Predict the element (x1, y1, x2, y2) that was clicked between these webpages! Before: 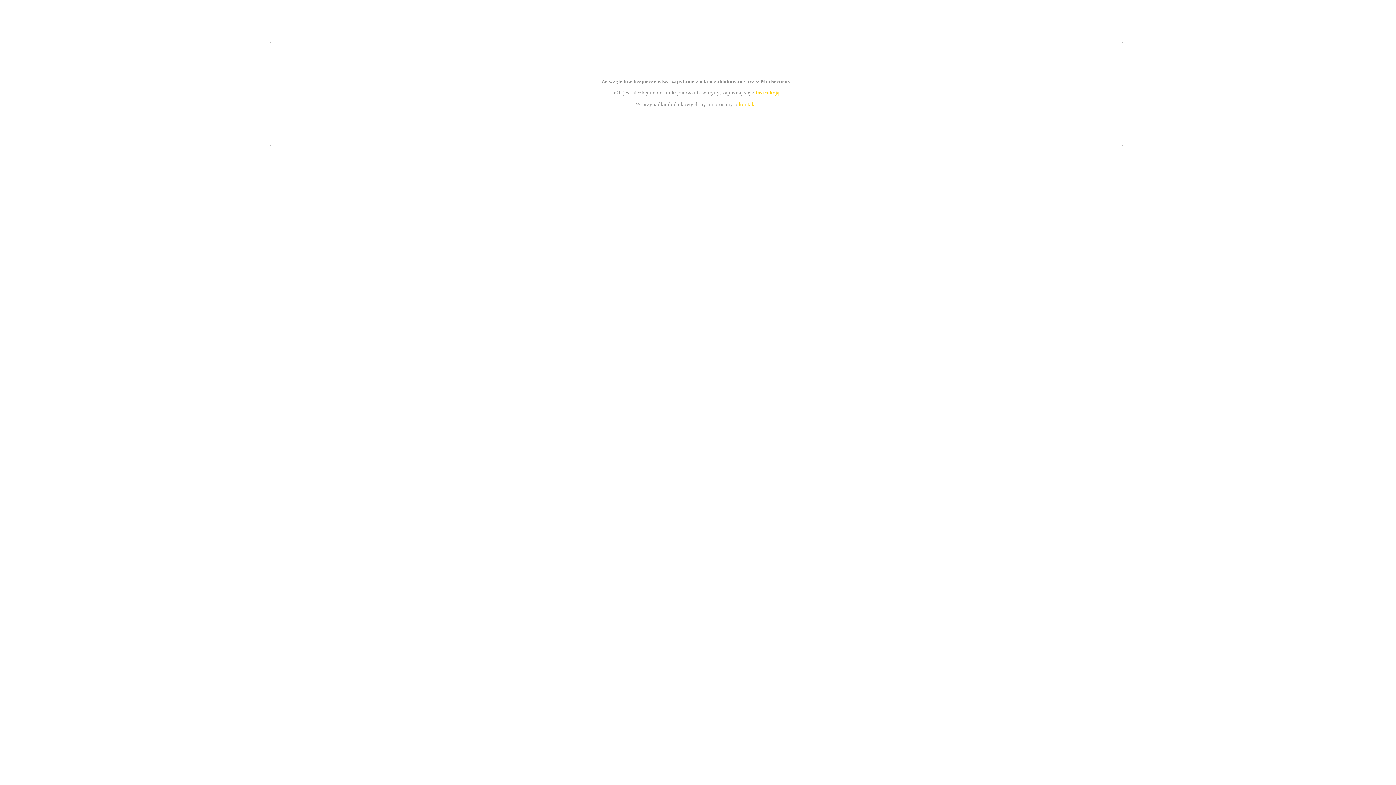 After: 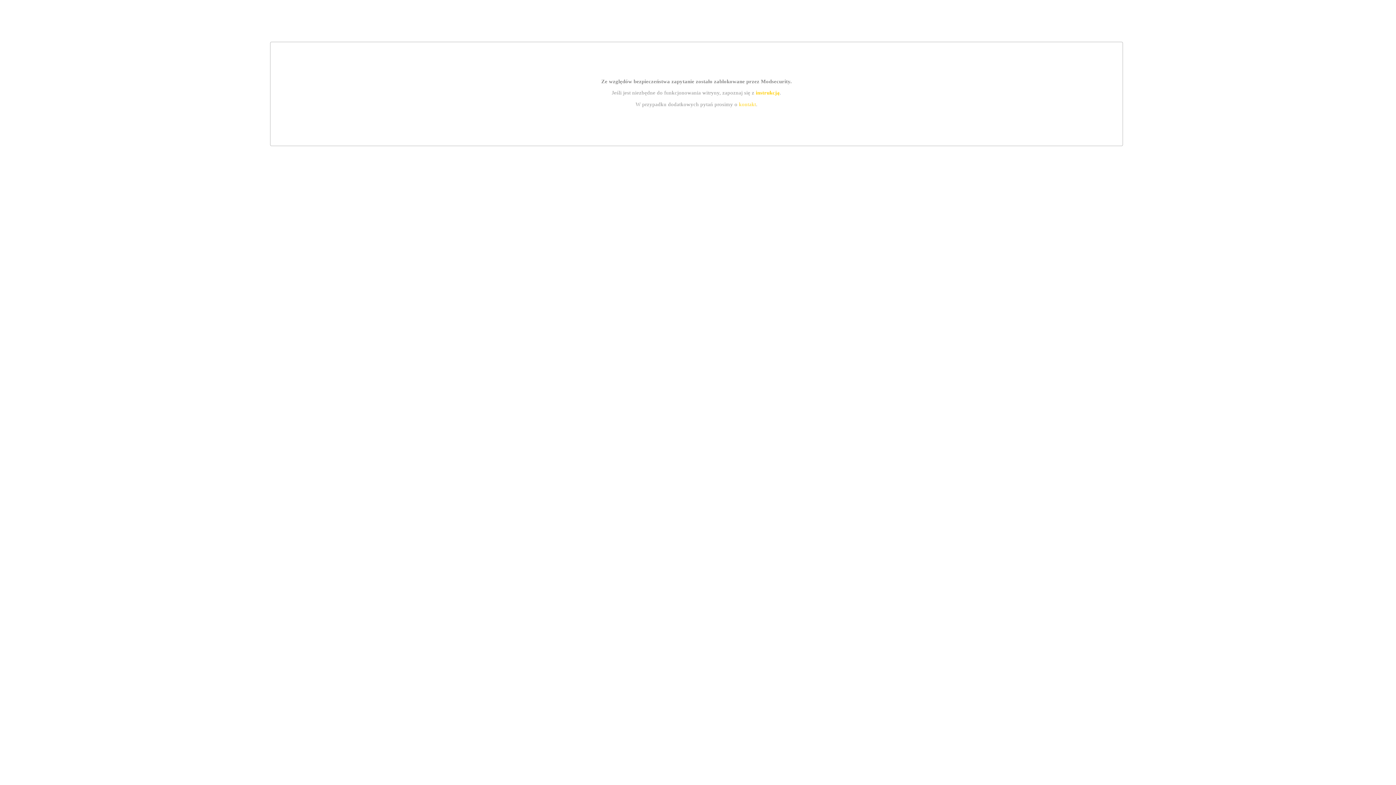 Action: bbox: (739, 101, 756, 107) label: kontakt